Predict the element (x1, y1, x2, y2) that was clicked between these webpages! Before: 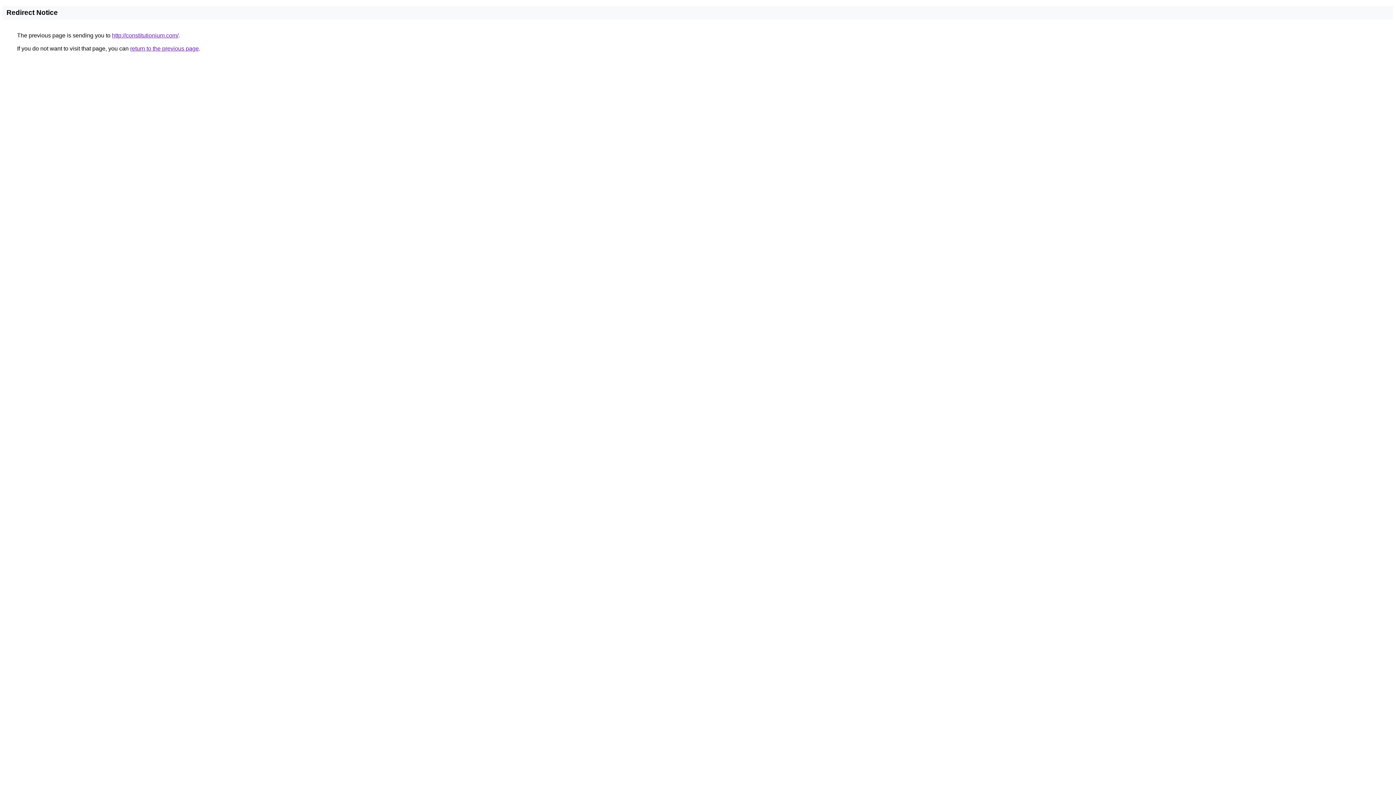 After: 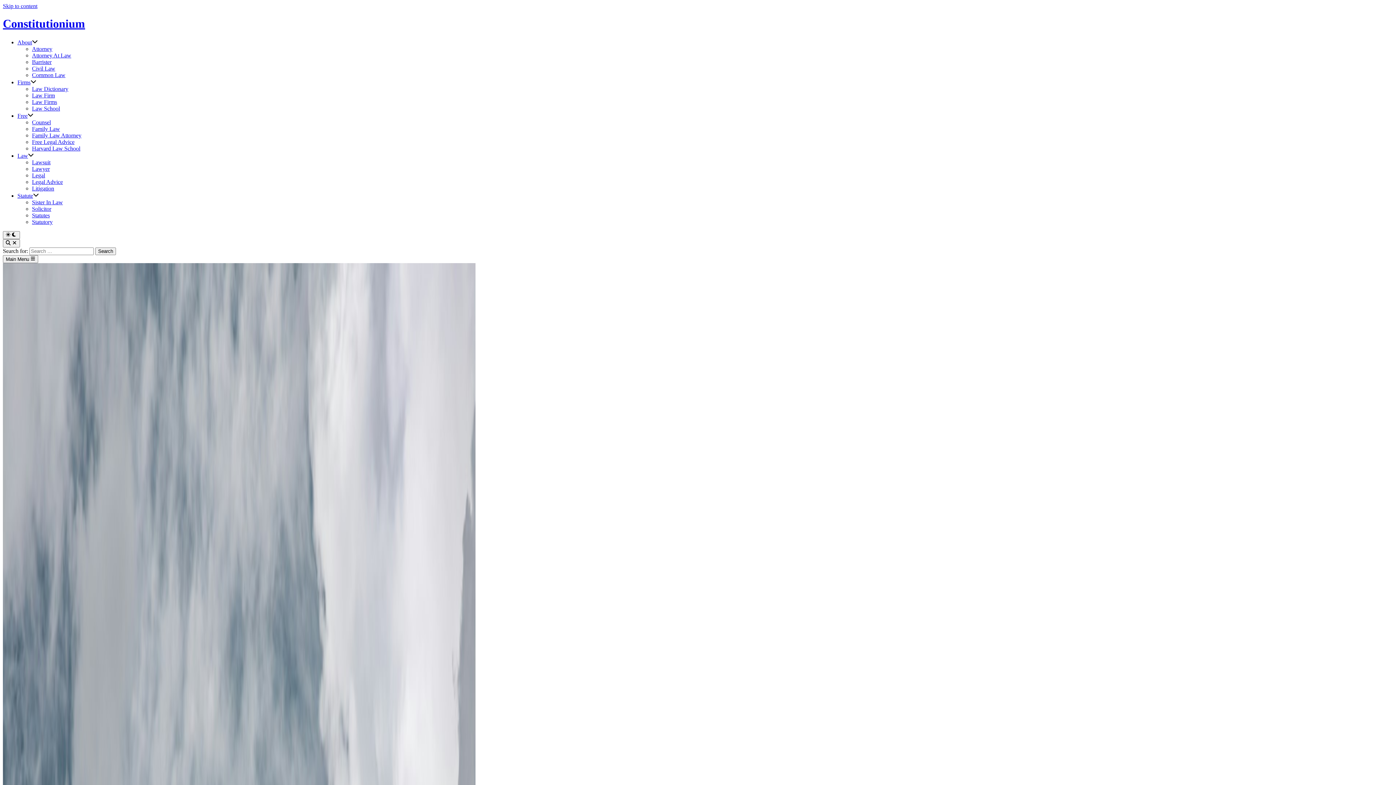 Action: bbox: (112, 32, 178, 38) label: http://constitutionium.com/